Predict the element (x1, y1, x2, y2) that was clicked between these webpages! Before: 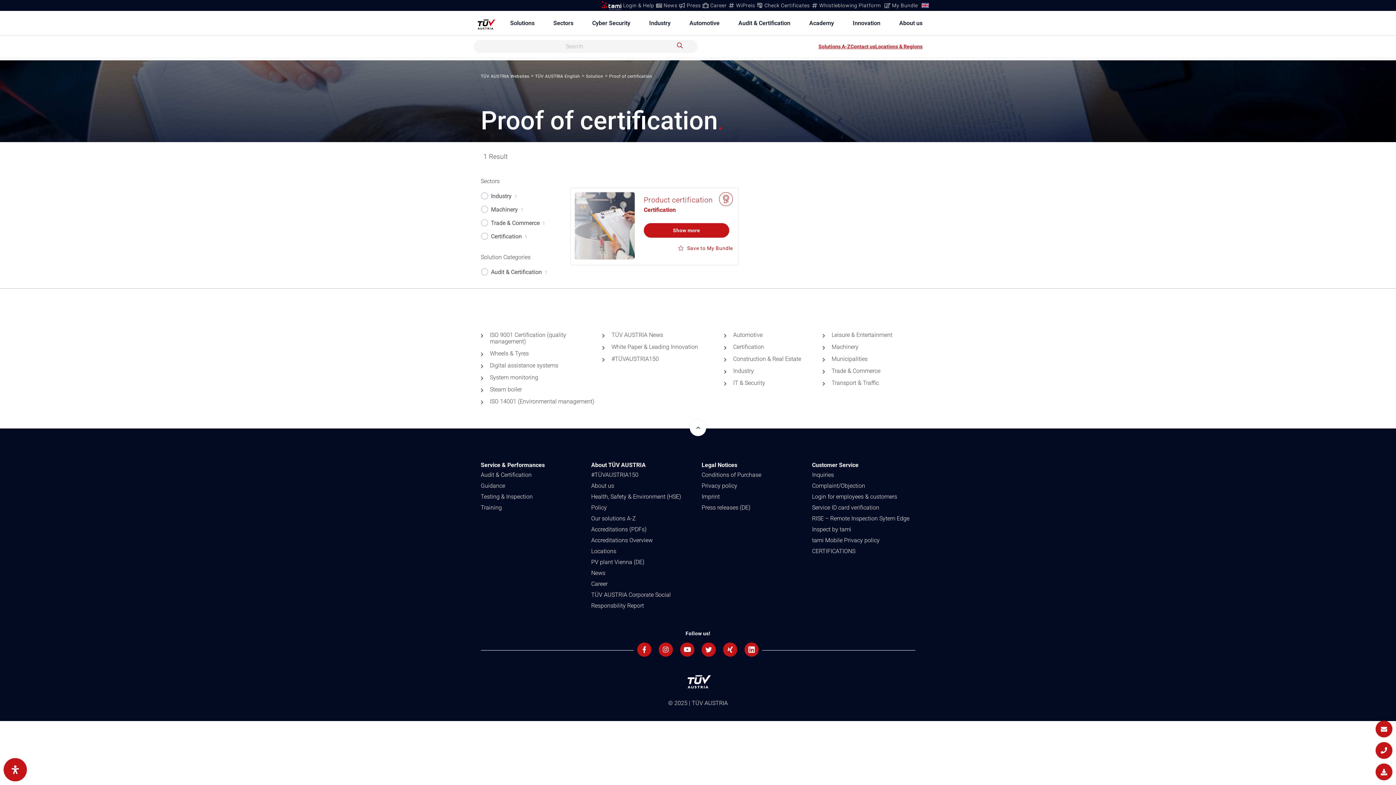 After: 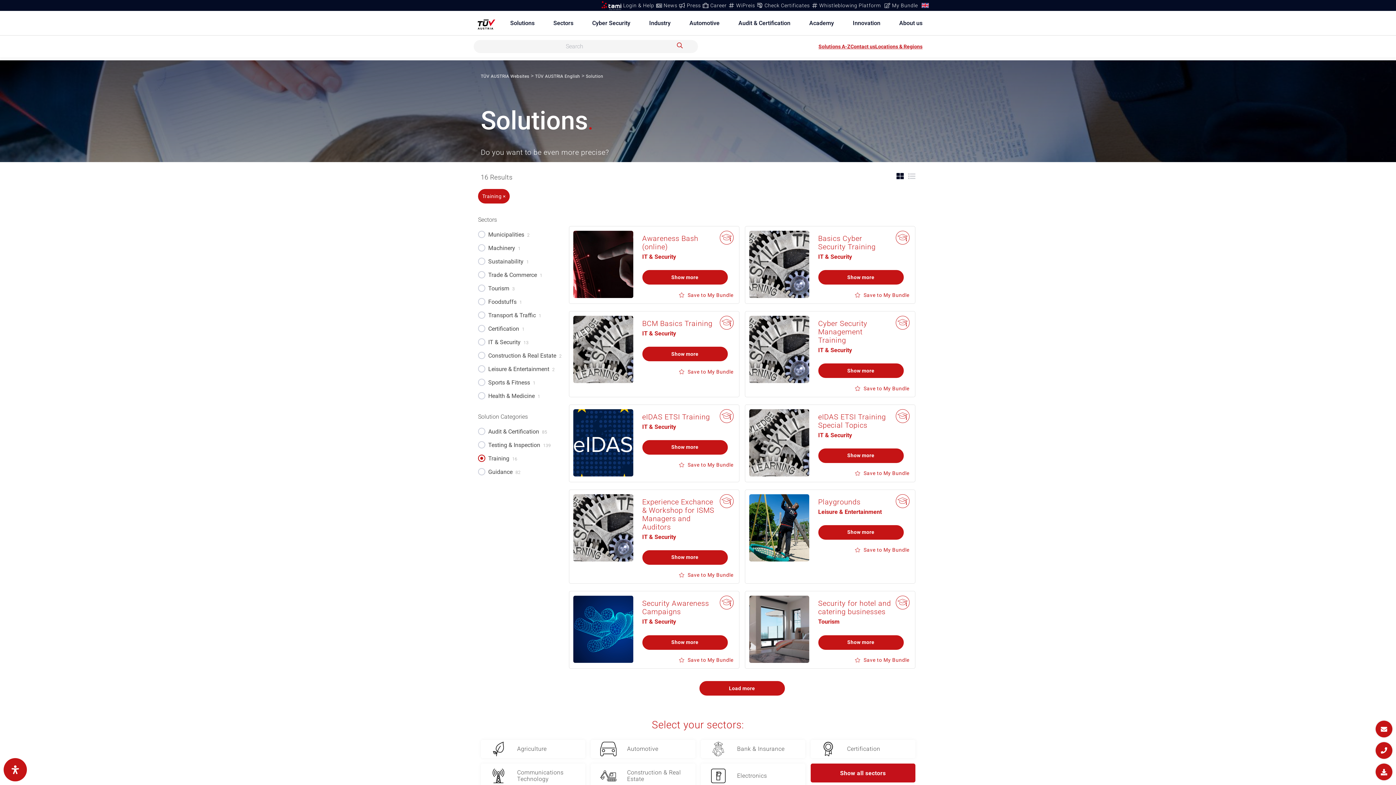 Action: bbox: (480, 504, 502, 511) label: Training